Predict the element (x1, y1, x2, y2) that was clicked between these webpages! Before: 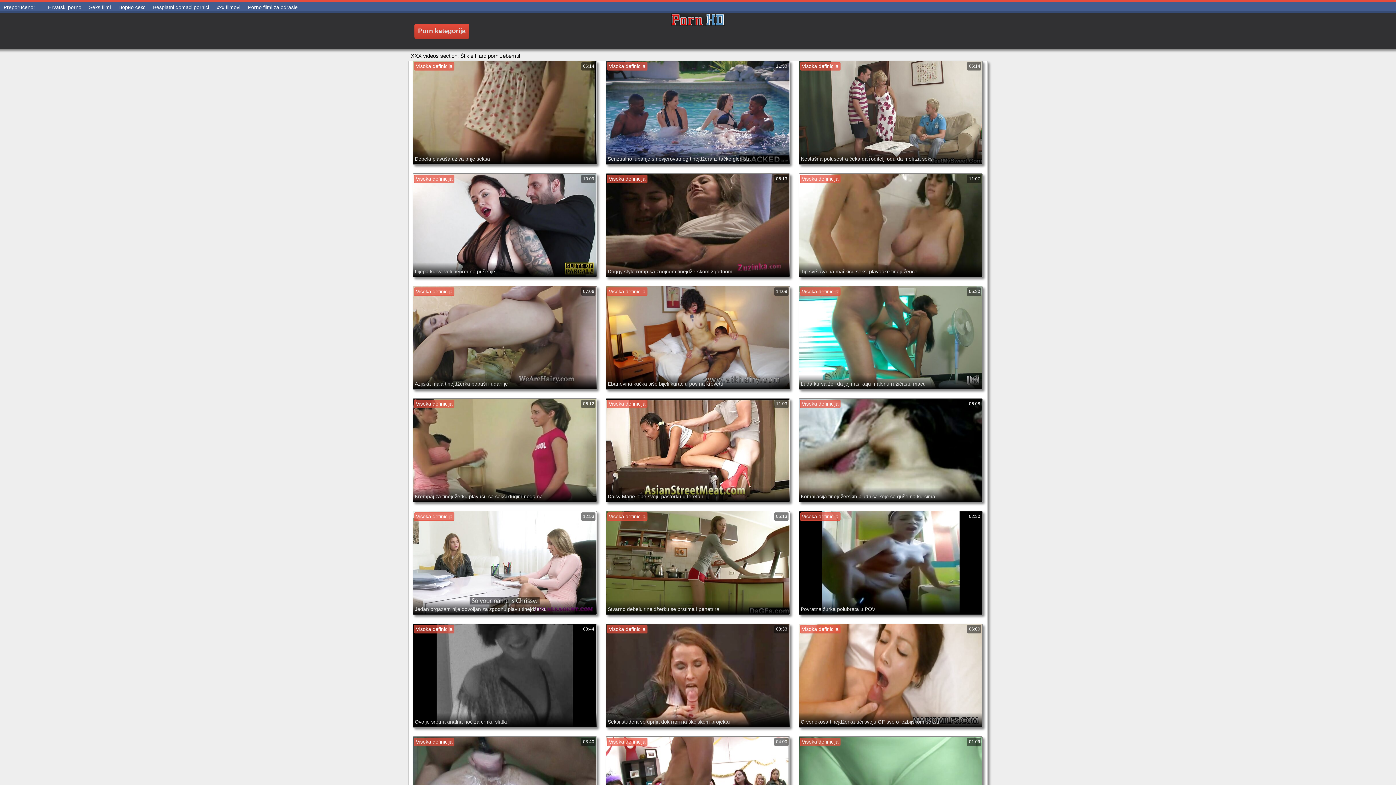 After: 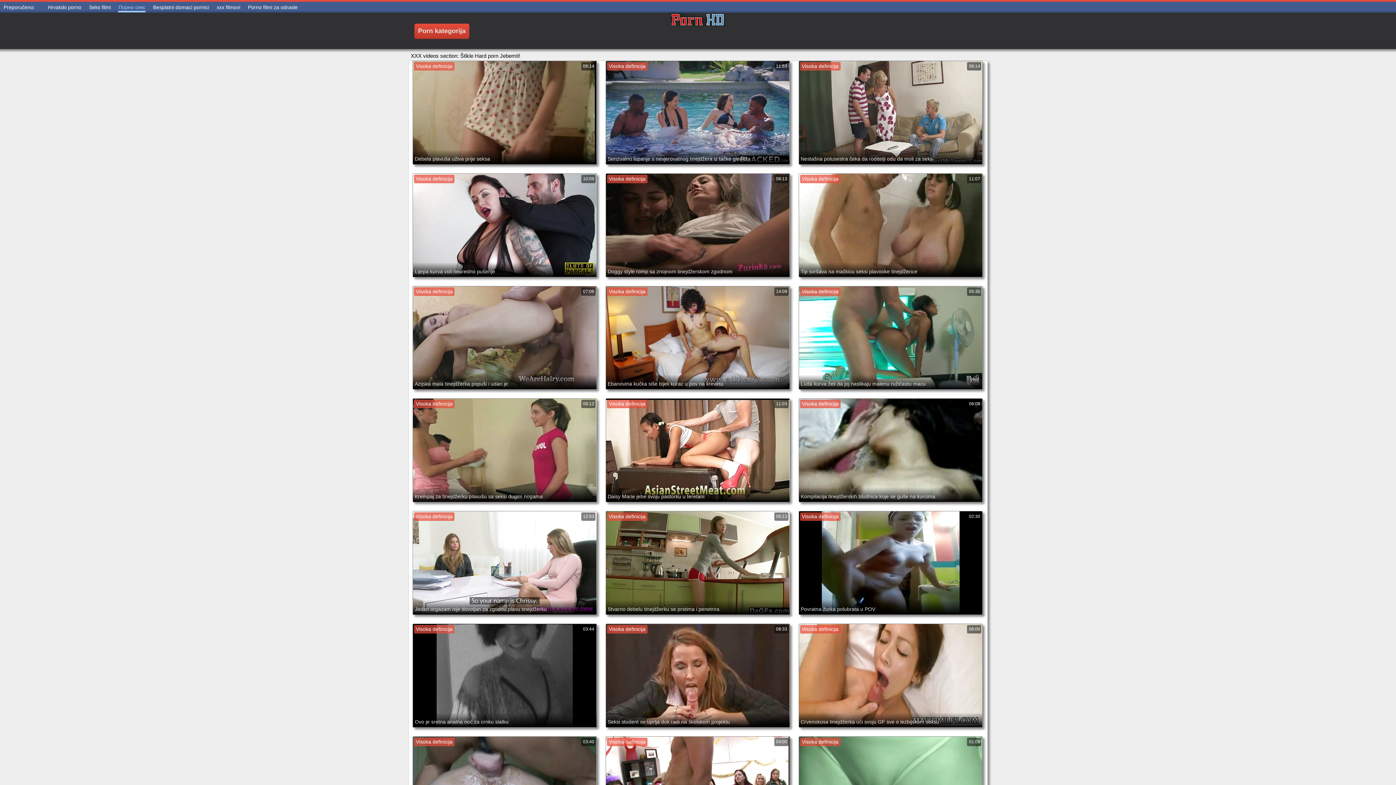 Action: label: Порно секс bbox: (118, 2, 145, 12)